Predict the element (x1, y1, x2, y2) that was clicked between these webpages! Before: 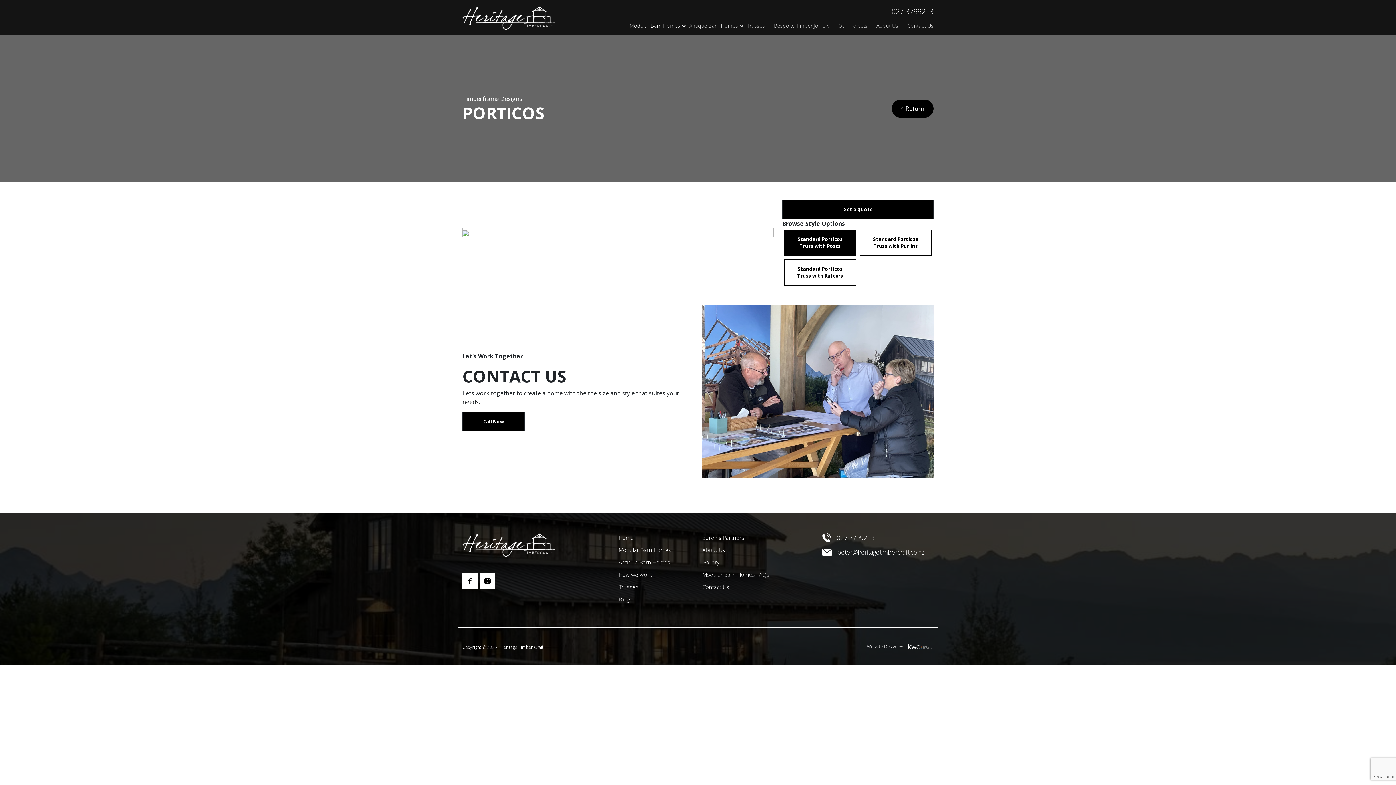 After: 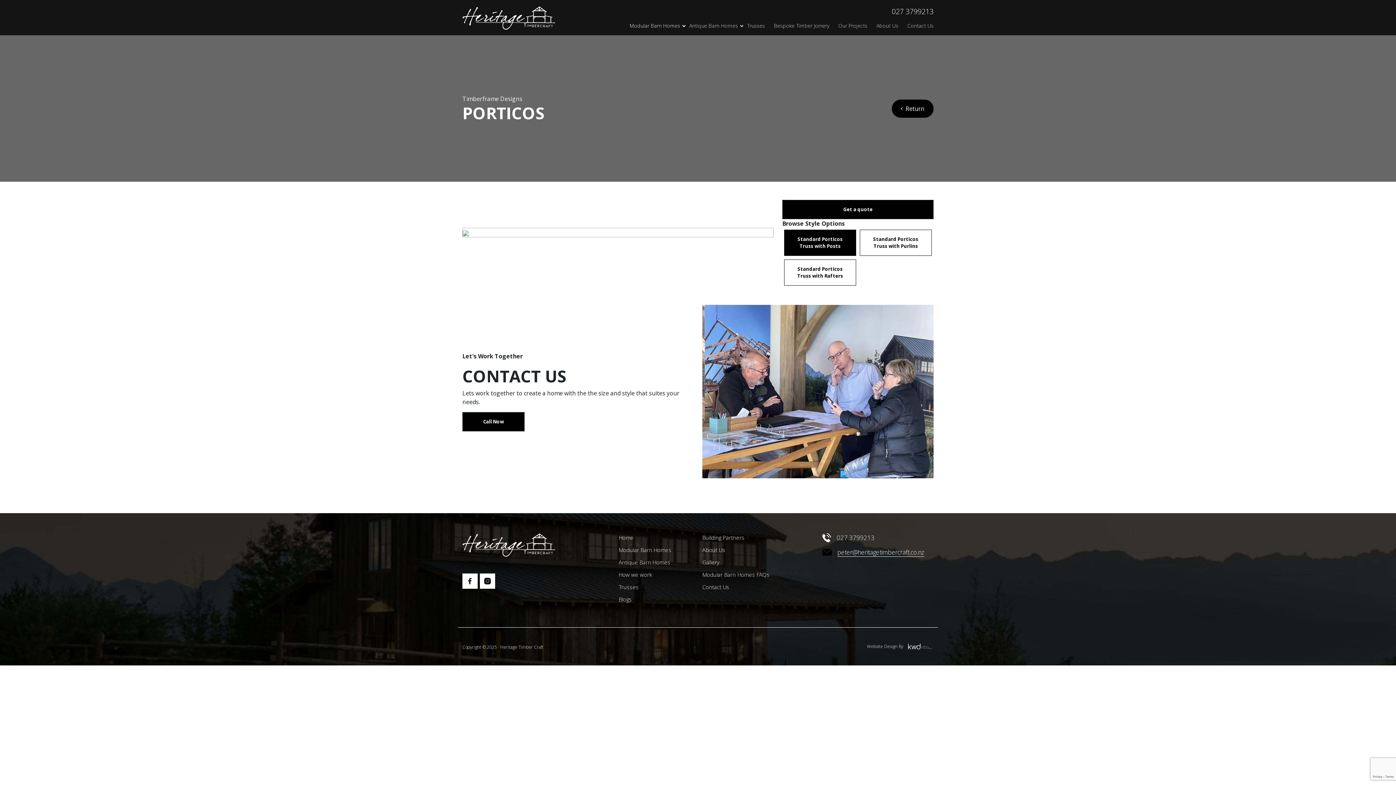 Action: bbox: (822, 548, 933, 557) label: peter@heritagetimbercraft.co.nz